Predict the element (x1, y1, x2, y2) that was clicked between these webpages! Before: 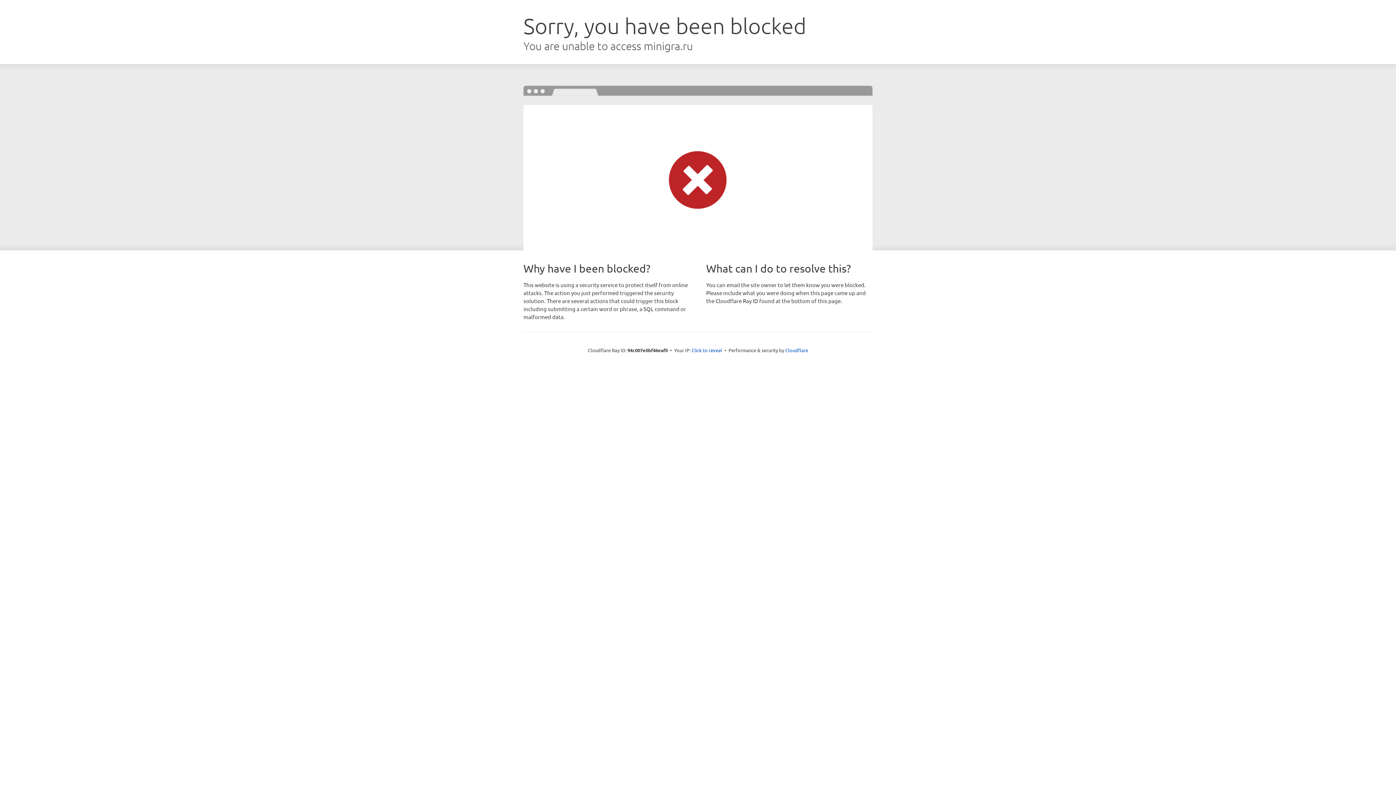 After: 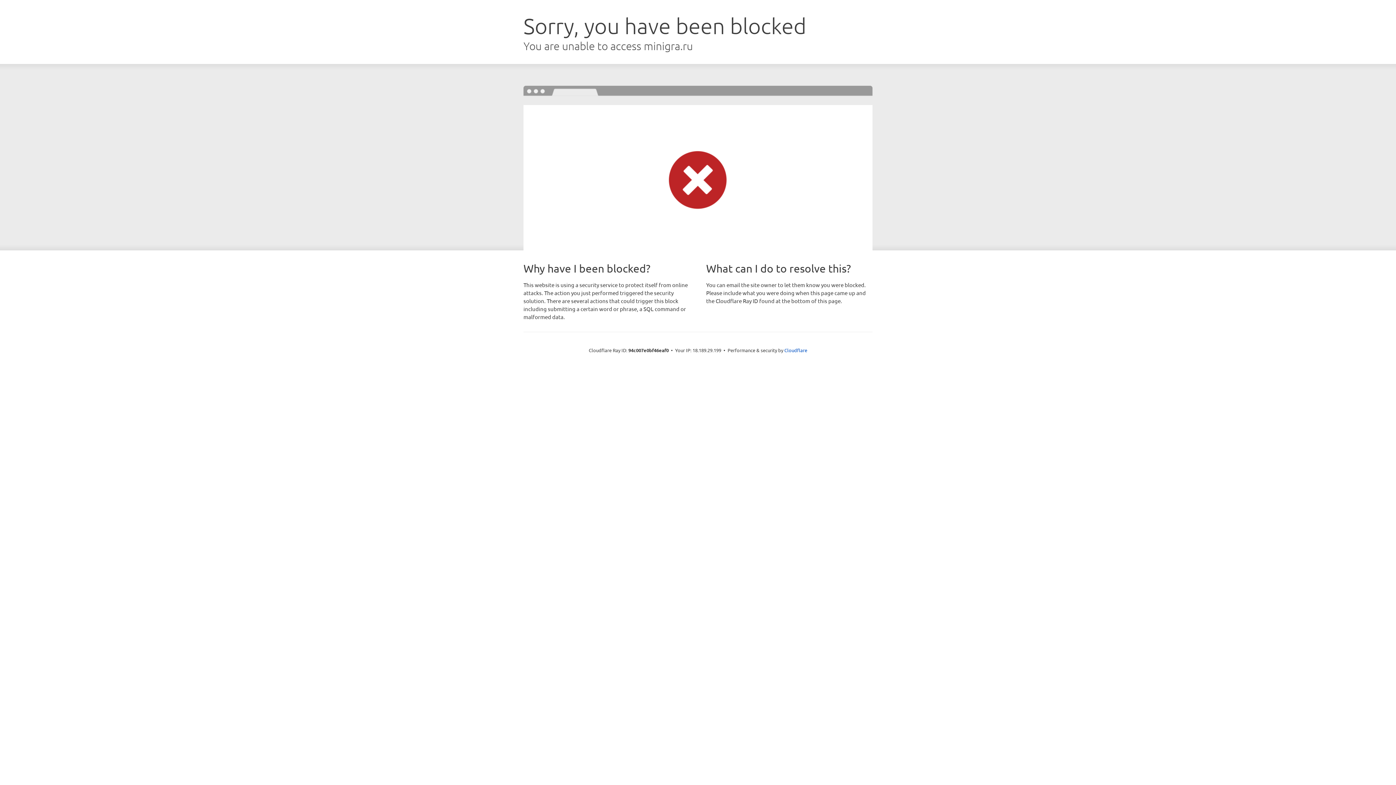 Action: label: Click to reveal bbox: (691, 346, 722, 353)